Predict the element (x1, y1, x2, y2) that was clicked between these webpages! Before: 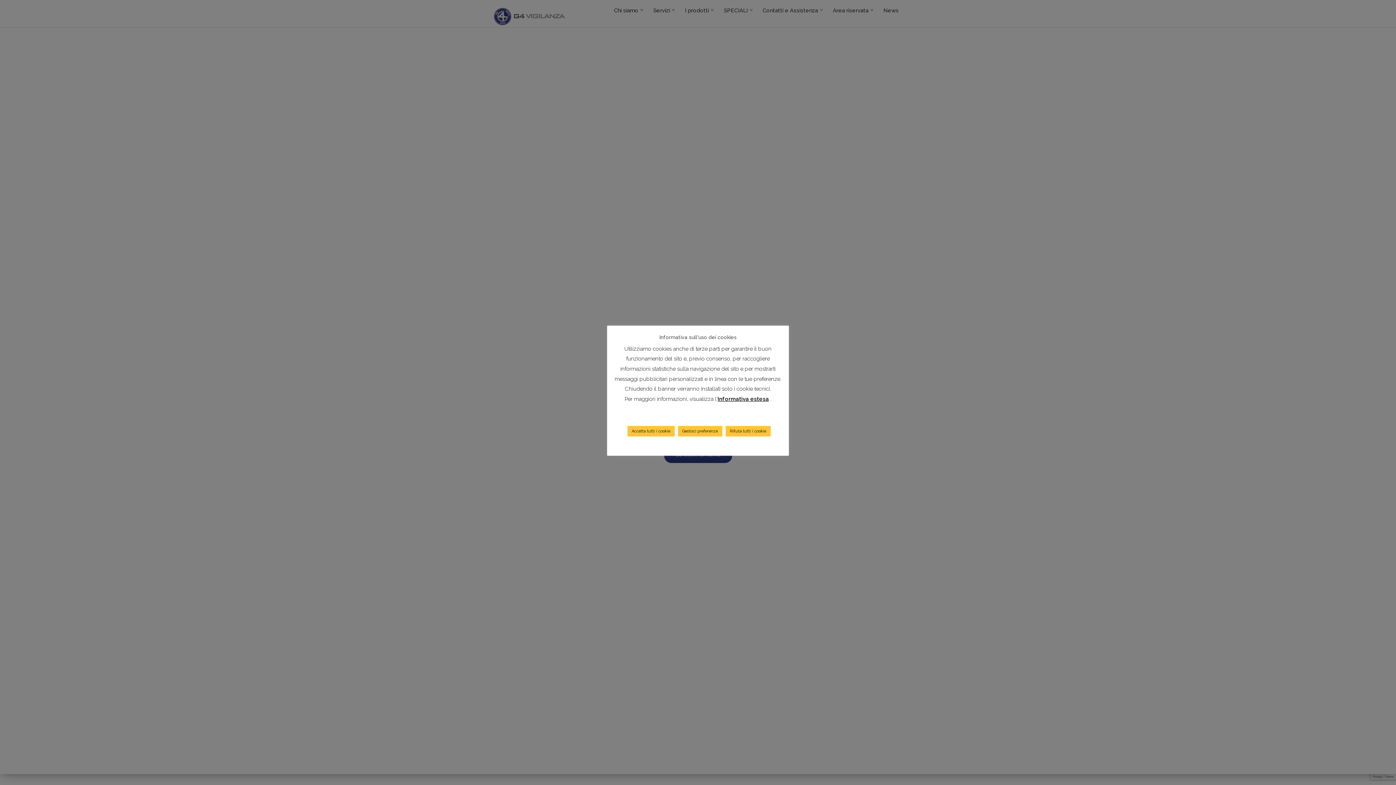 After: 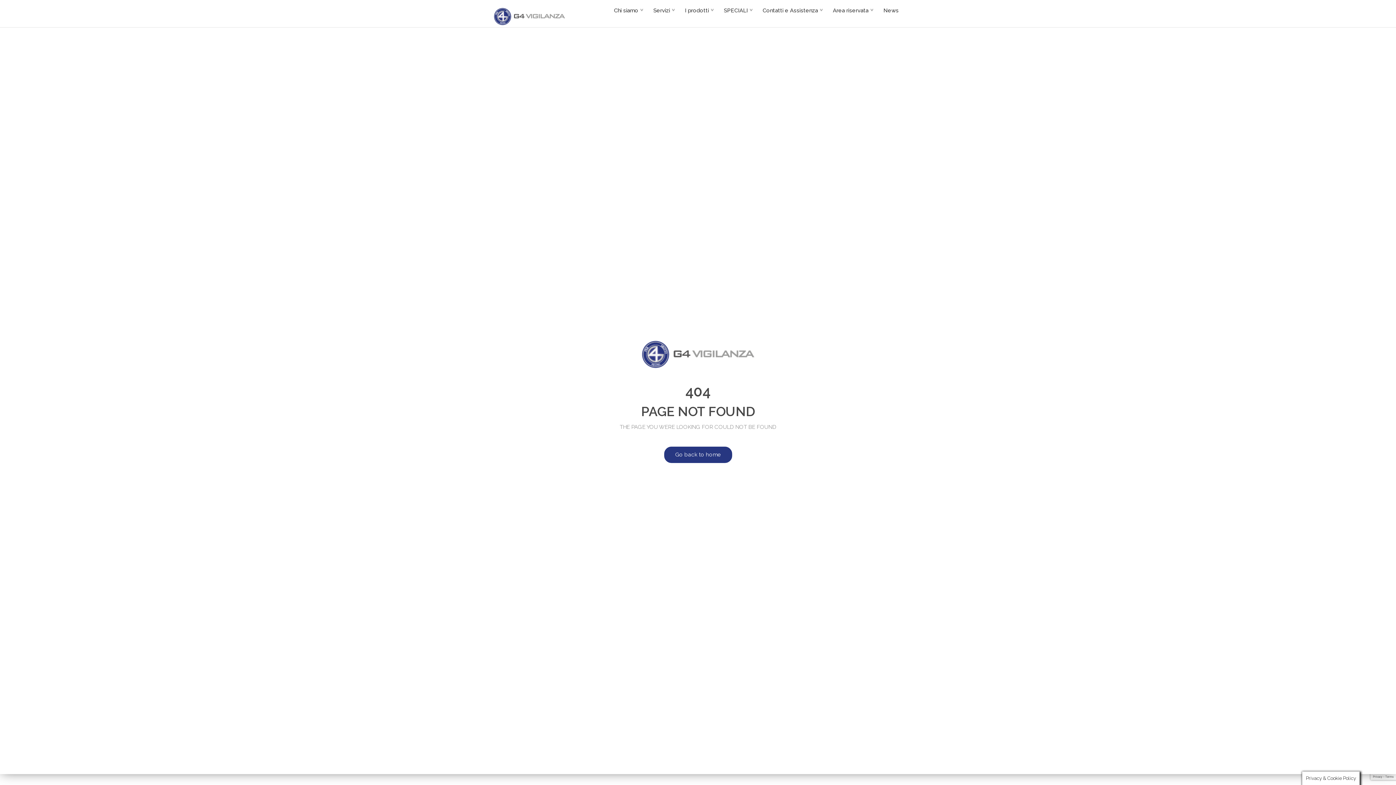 Action: bbox: (725, 426, 770, 436) label: Rifiuta tutti i cookie